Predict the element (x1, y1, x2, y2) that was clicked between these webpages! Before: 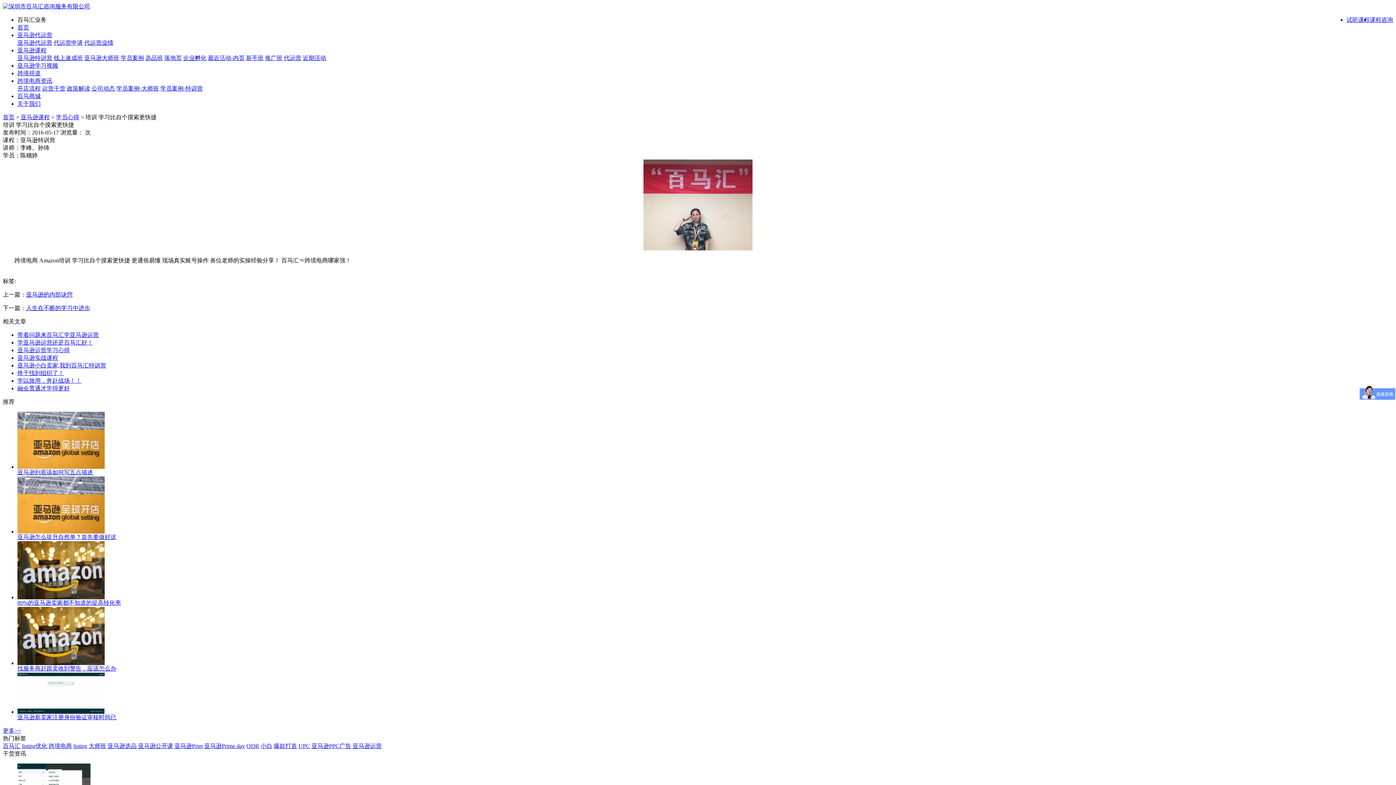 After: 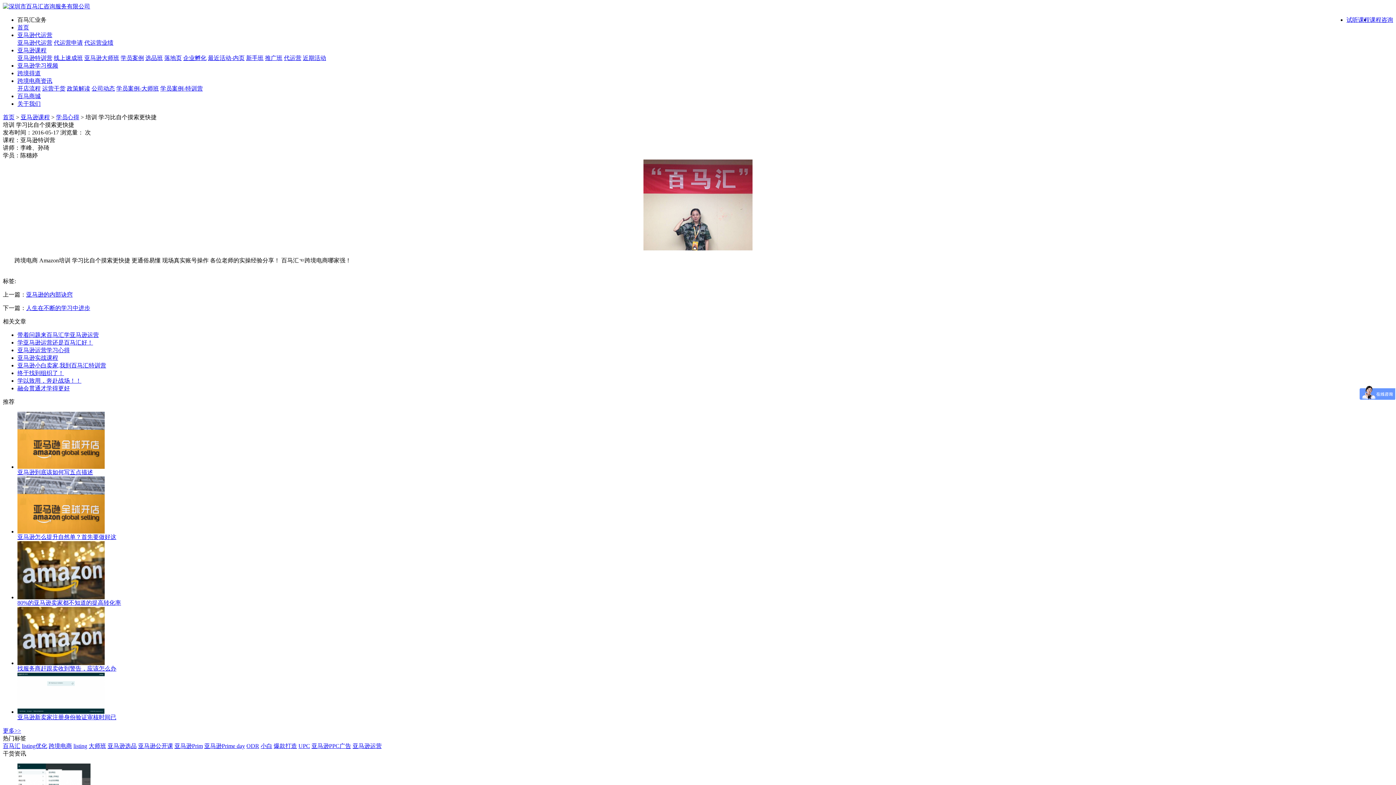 Action: bbox: (17, 594, 104, 600)